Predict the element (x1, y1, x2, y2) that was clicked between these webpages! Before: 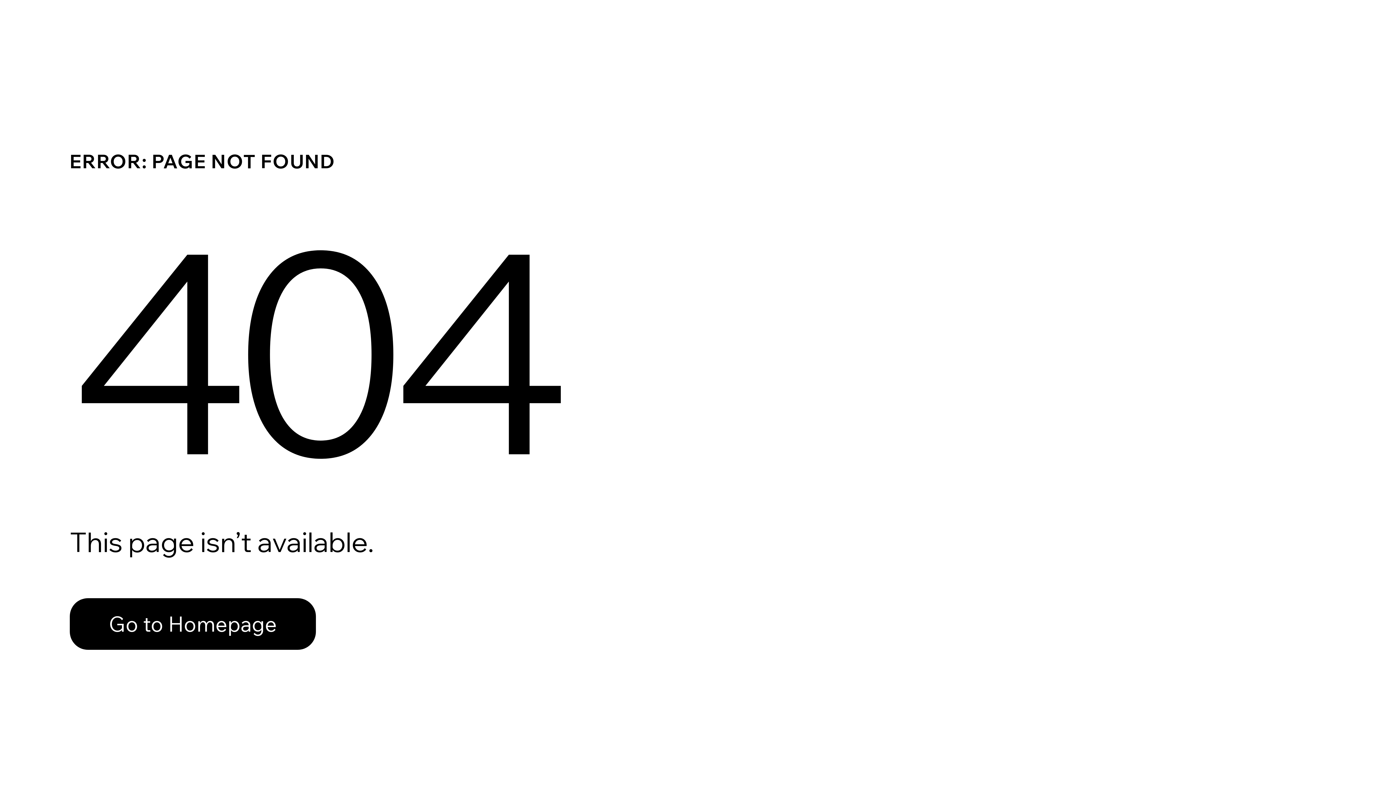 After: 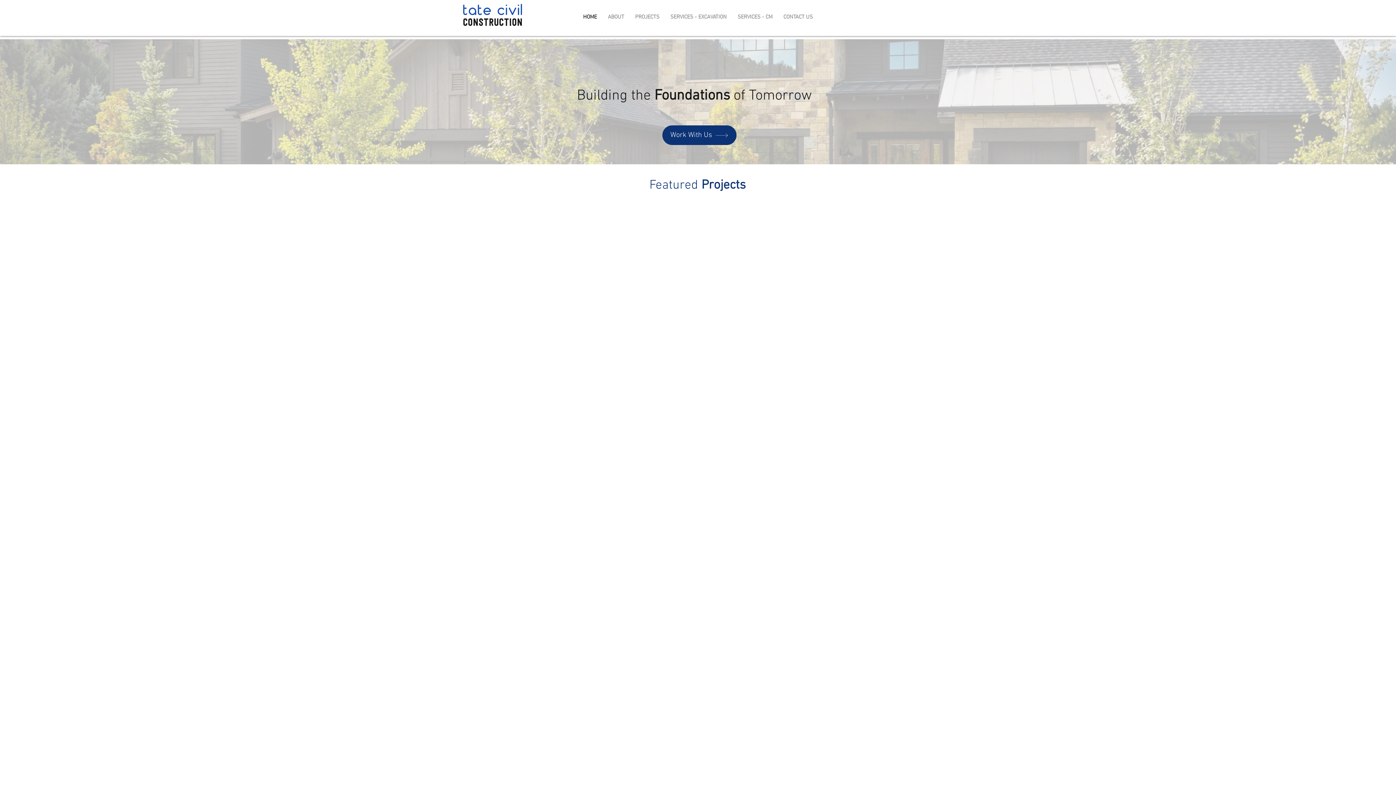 Action: bbox: (69, 582, 768, 659) label: Go to Homepage